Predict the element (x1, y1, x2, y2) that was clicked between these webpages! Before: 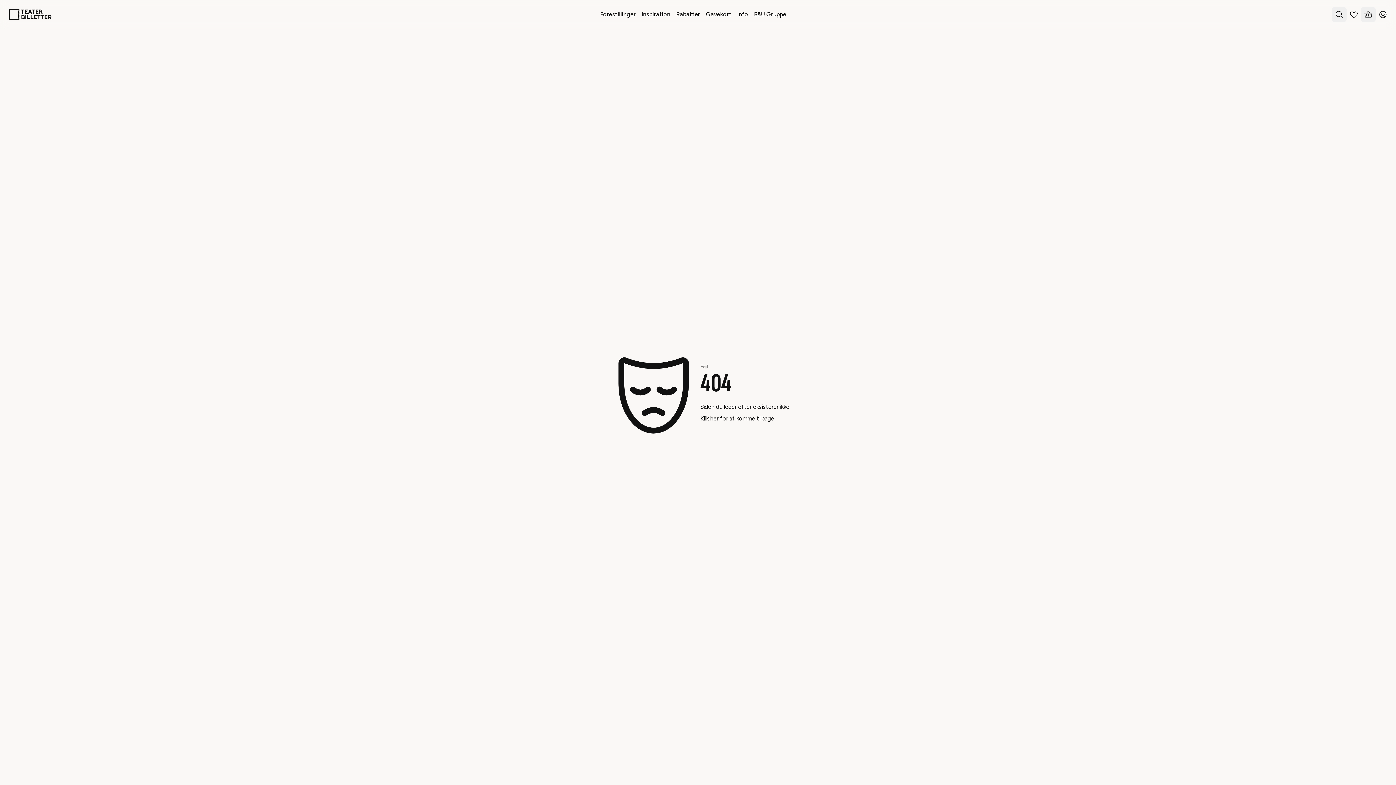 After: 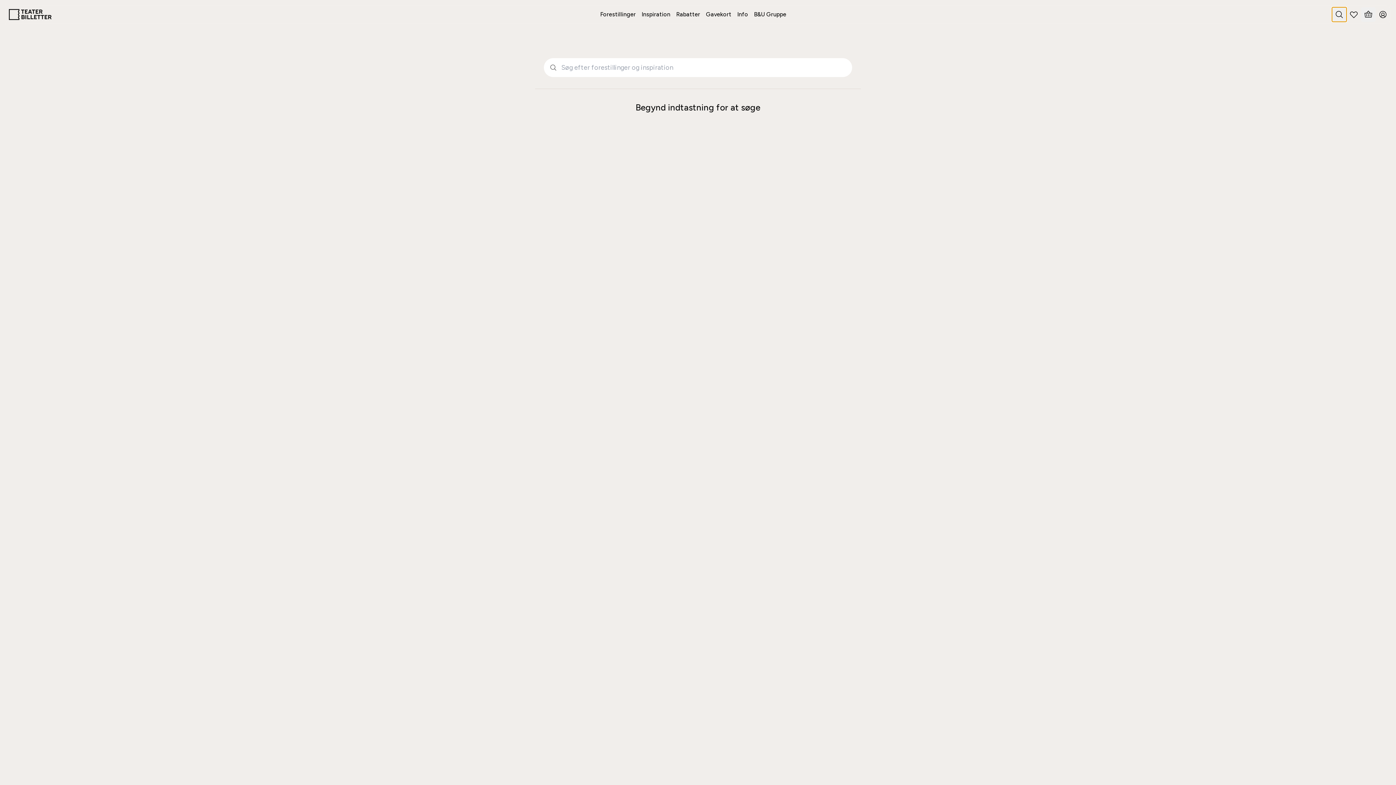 Action: bbox: (1332, 7, 1346, 21) label: Search everything